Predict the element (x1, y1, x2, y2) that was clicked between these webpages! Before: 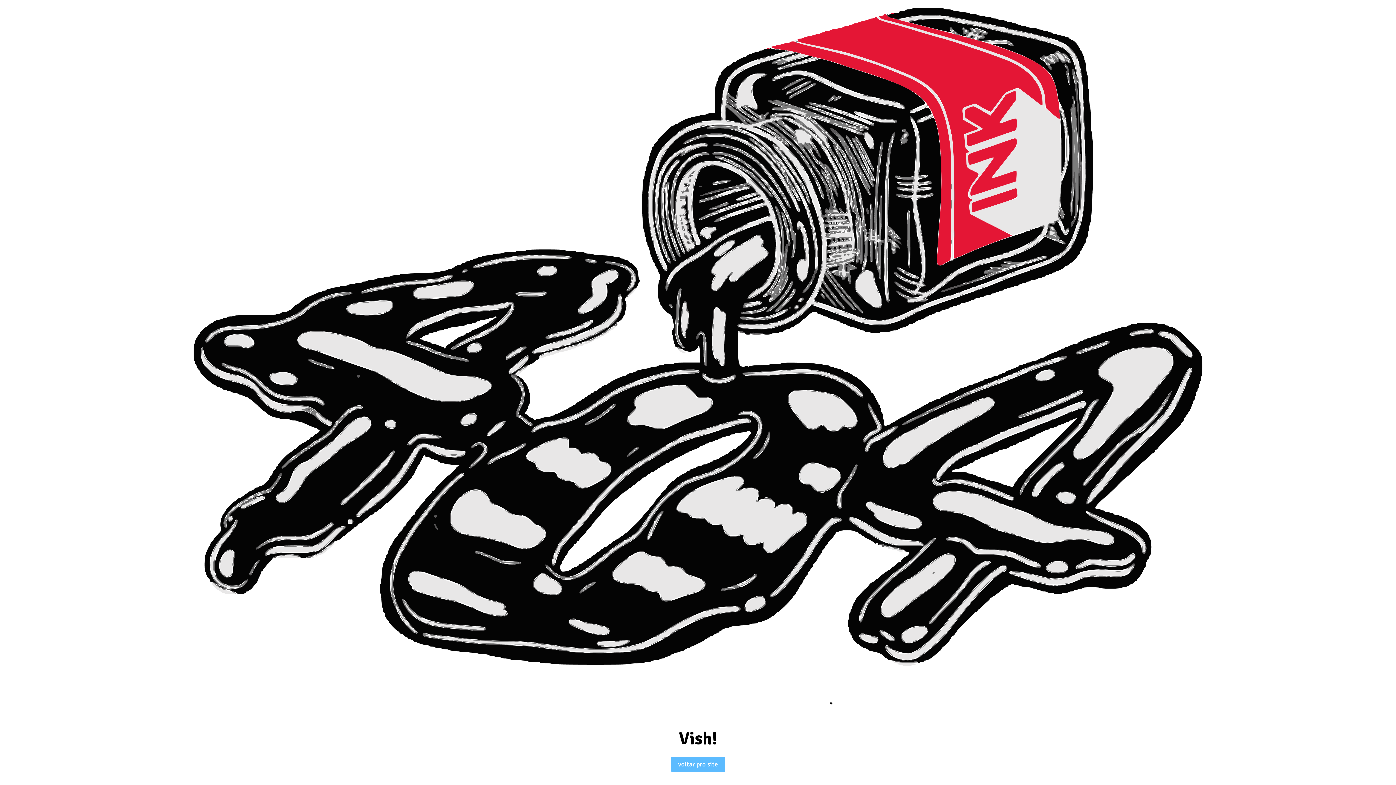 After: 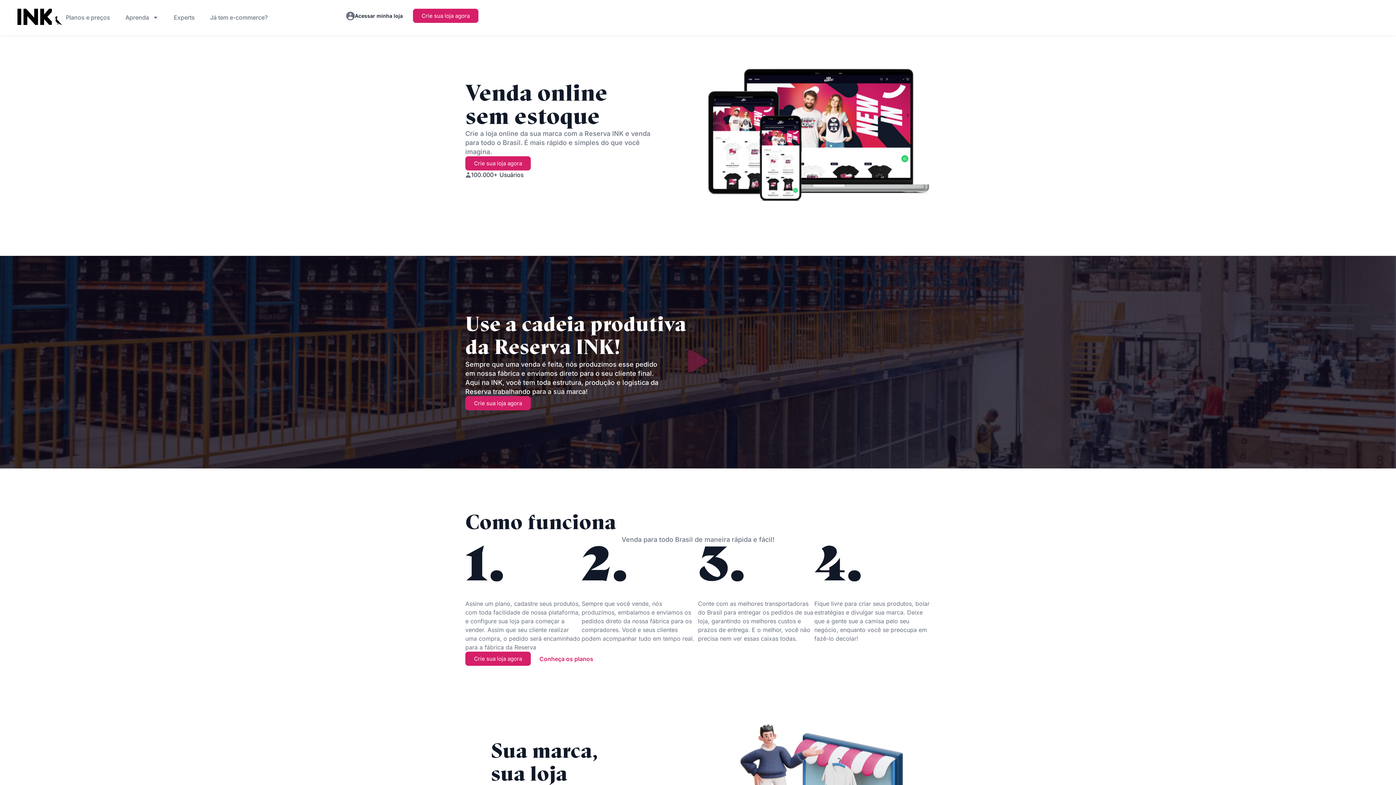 Action: bbox: (671, 757, 725, 772) label: voltar pro site